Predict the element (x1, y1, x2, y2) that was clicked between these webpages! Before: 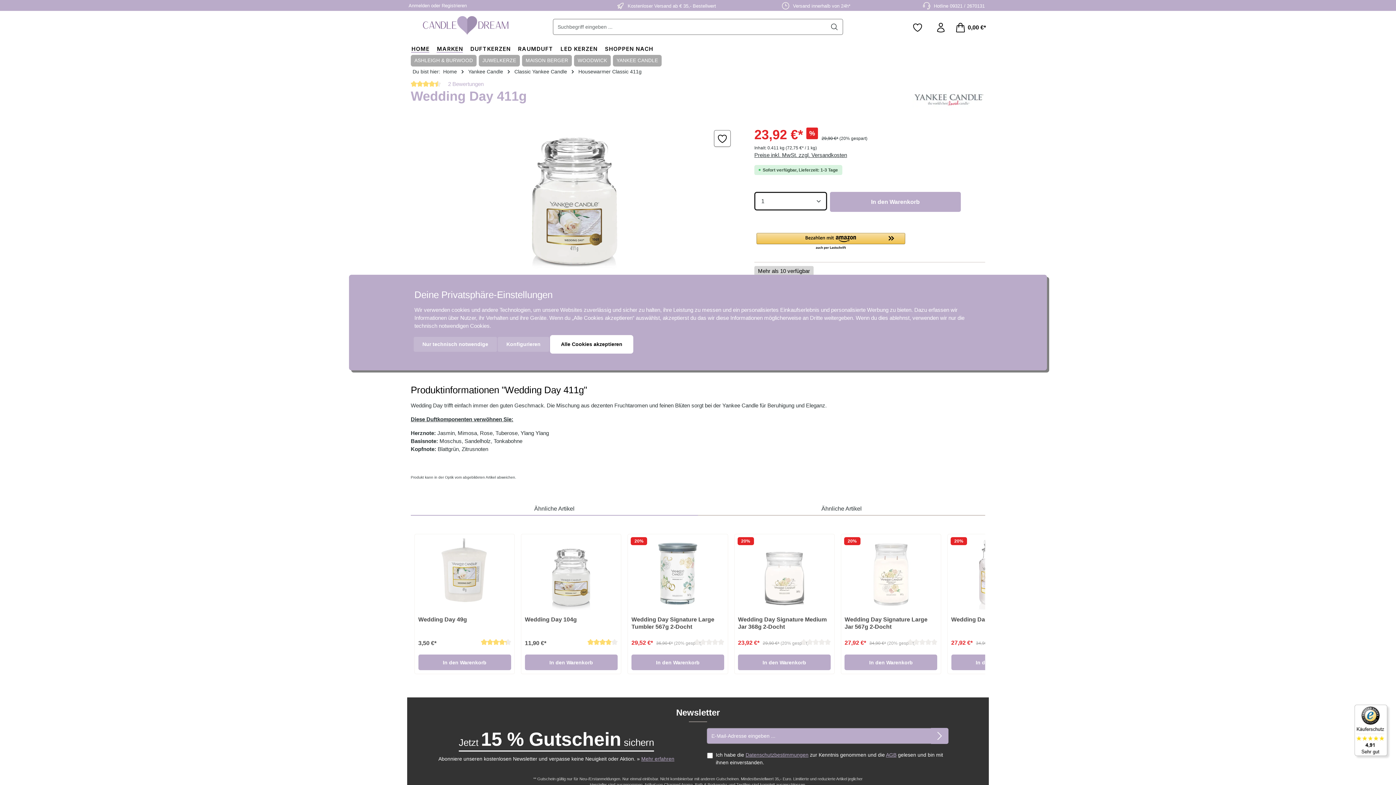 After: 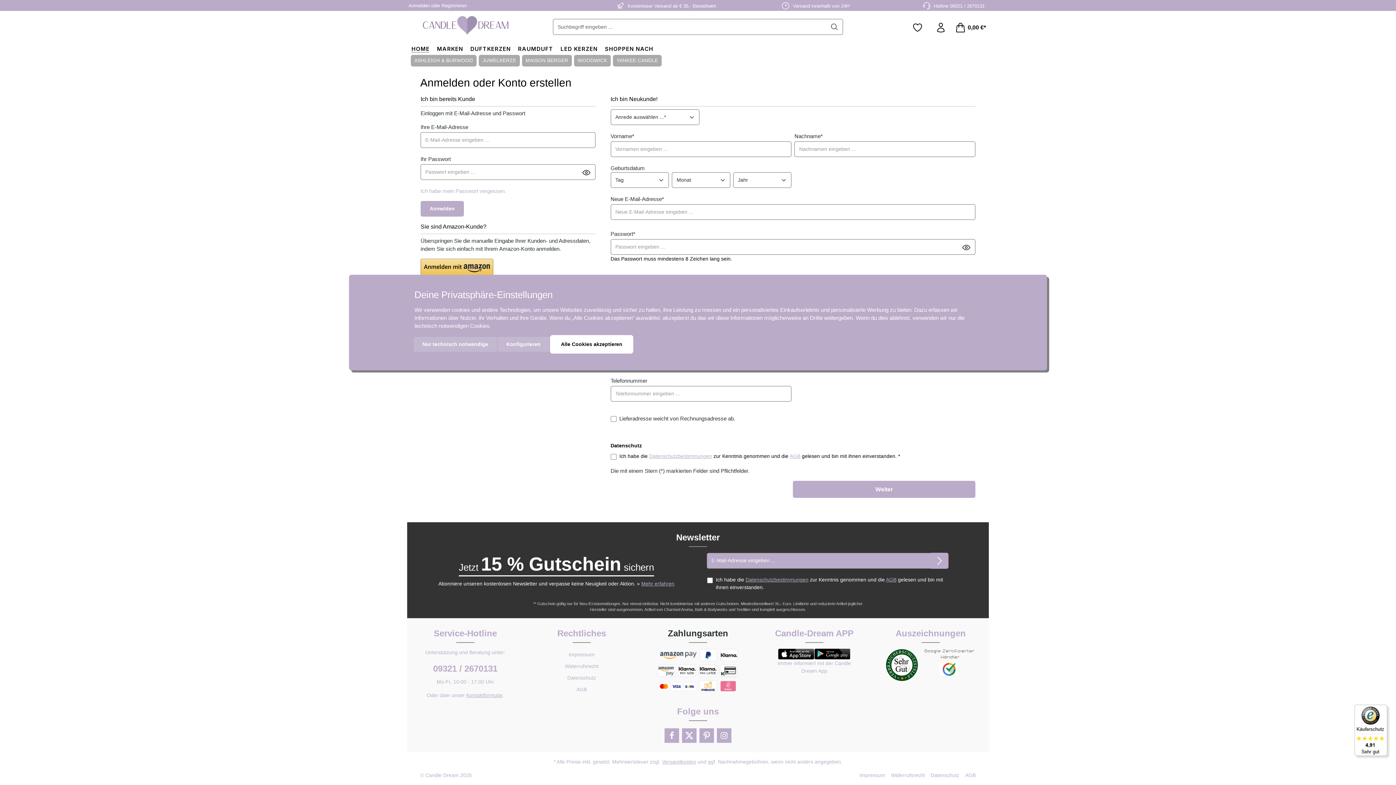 Action: bbox: (818, 536, 833, 551)